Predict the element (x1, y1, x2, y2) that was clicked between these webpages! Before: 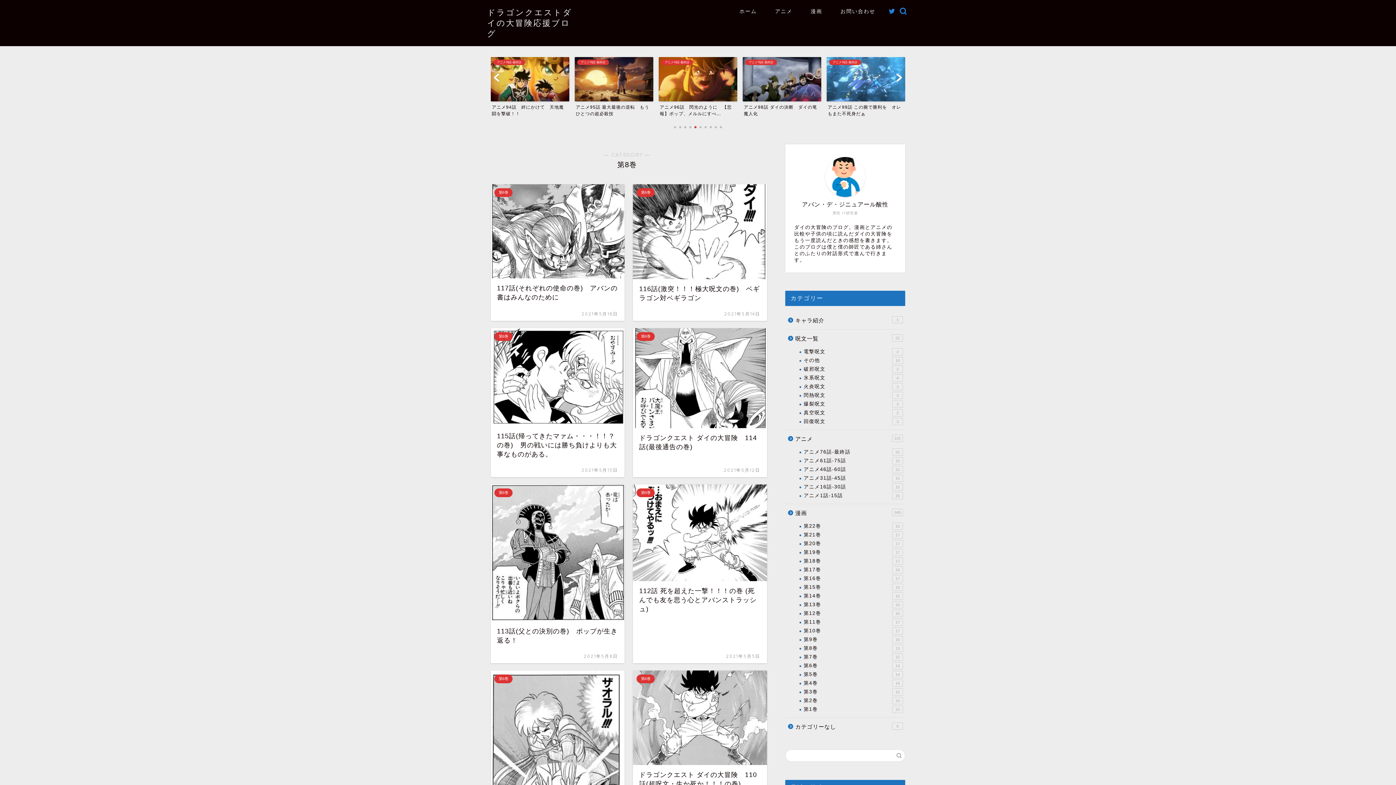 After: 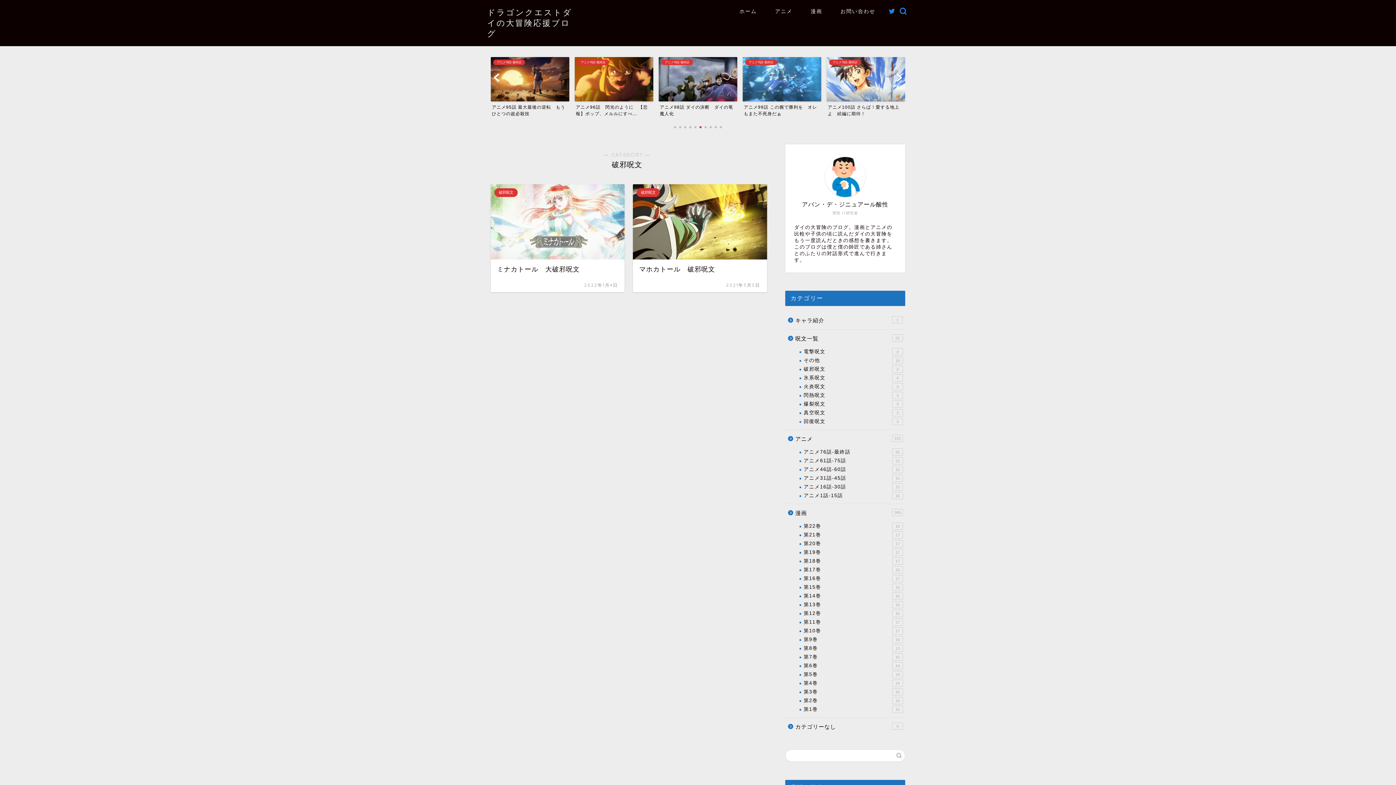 Action: label: 破邪呪文
2 bbox: (794, 365, 904, 373)